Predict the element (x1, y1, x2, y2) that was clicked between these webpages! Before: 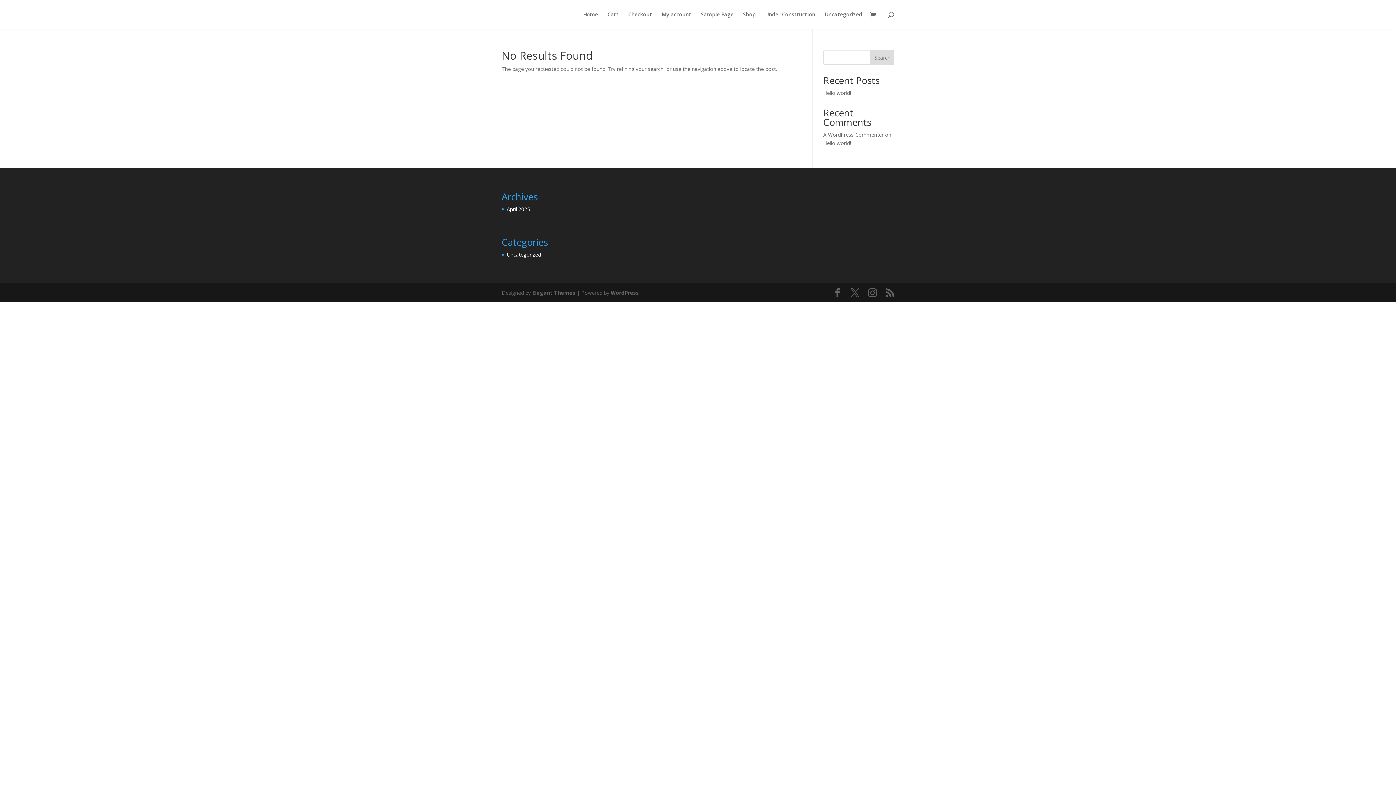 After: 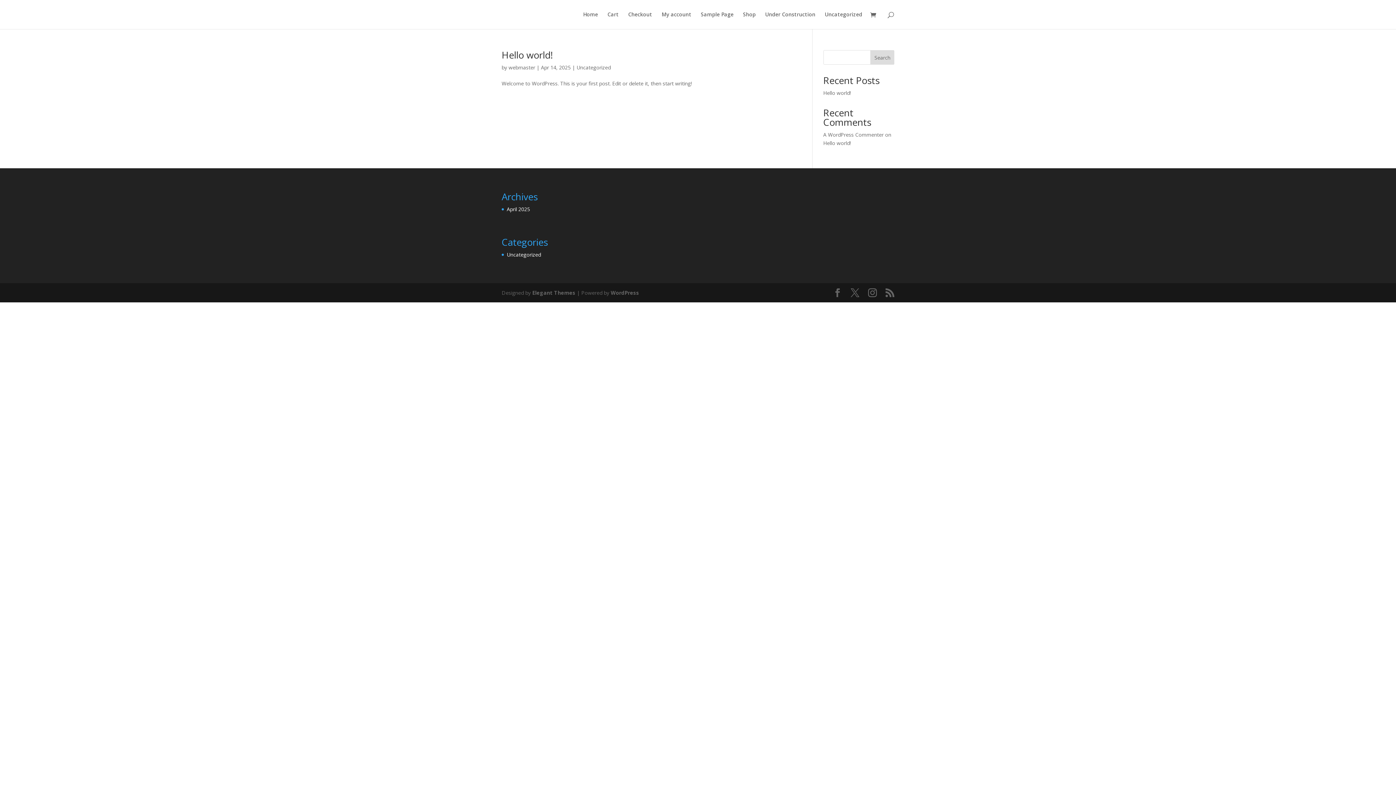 Action: bbox: (506, 251, 541, 258) label: Uncategorized